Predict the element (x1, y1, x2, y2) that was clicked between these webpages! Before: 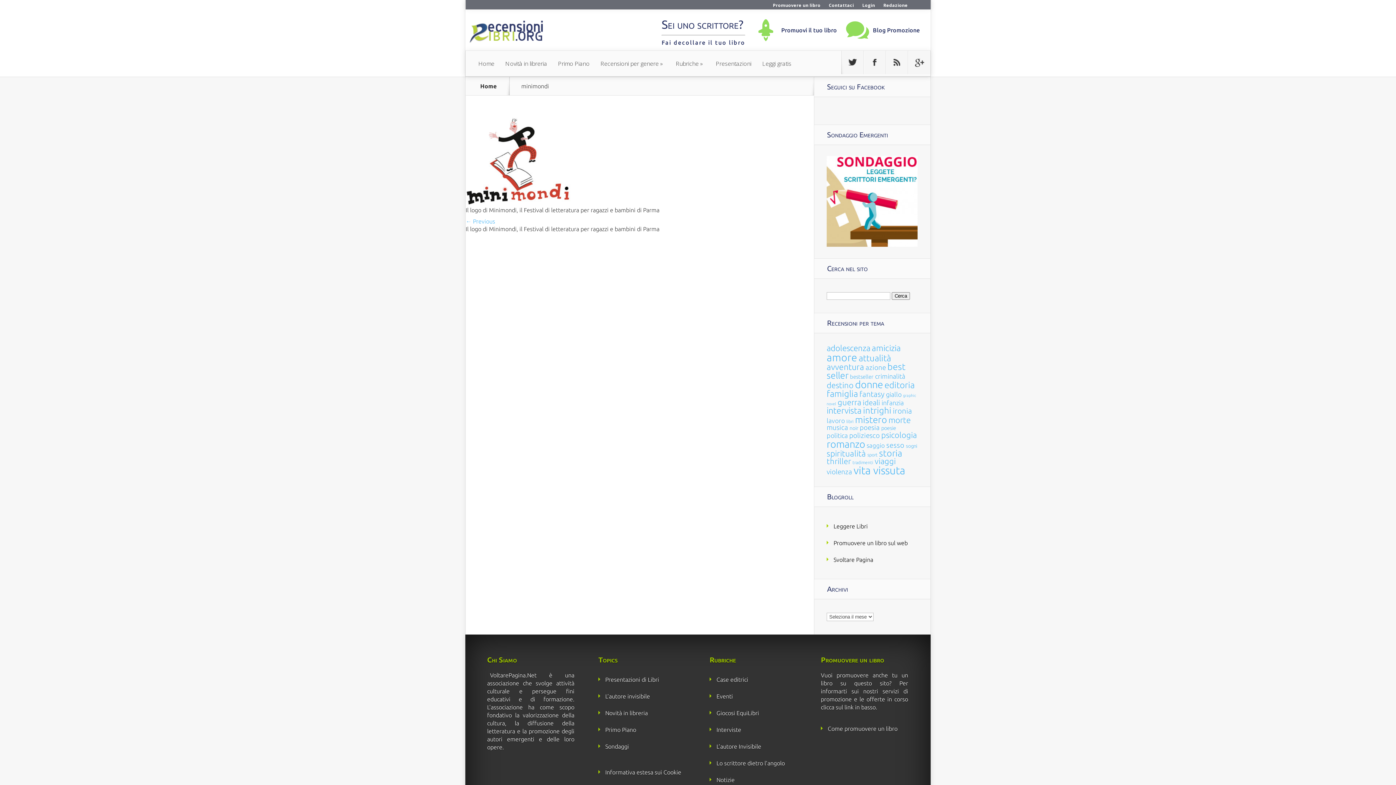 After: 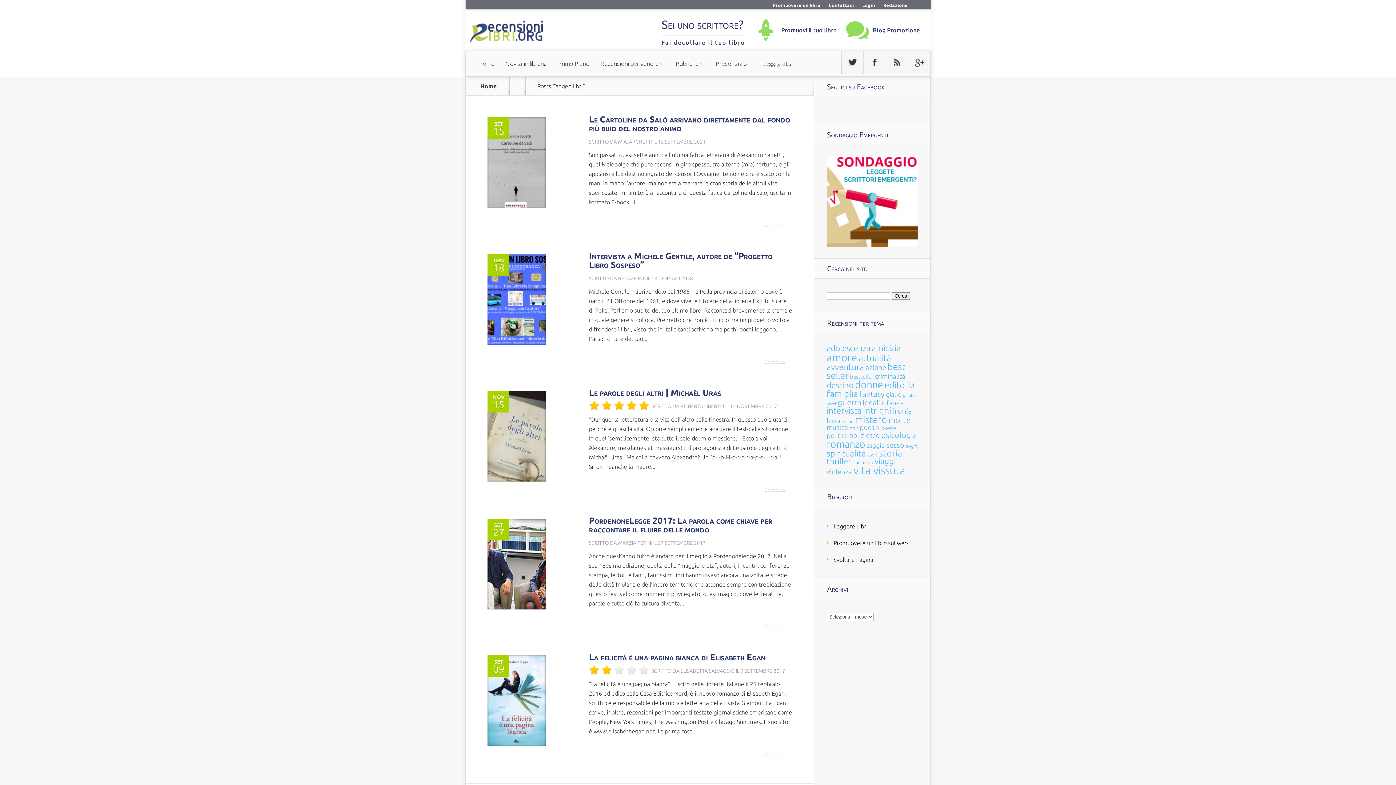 Action: bbox: (846, 419, 853, 424) label: libri (14 elementi)